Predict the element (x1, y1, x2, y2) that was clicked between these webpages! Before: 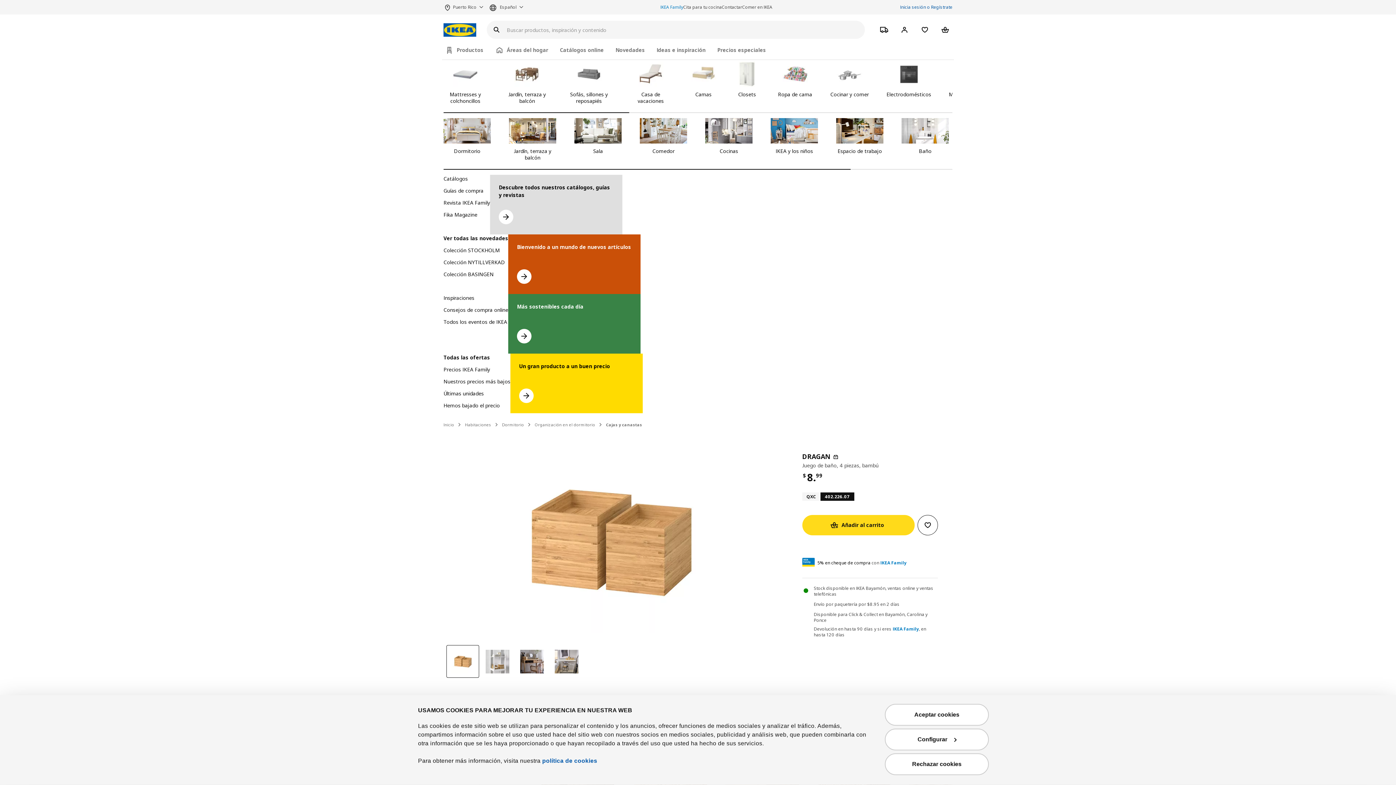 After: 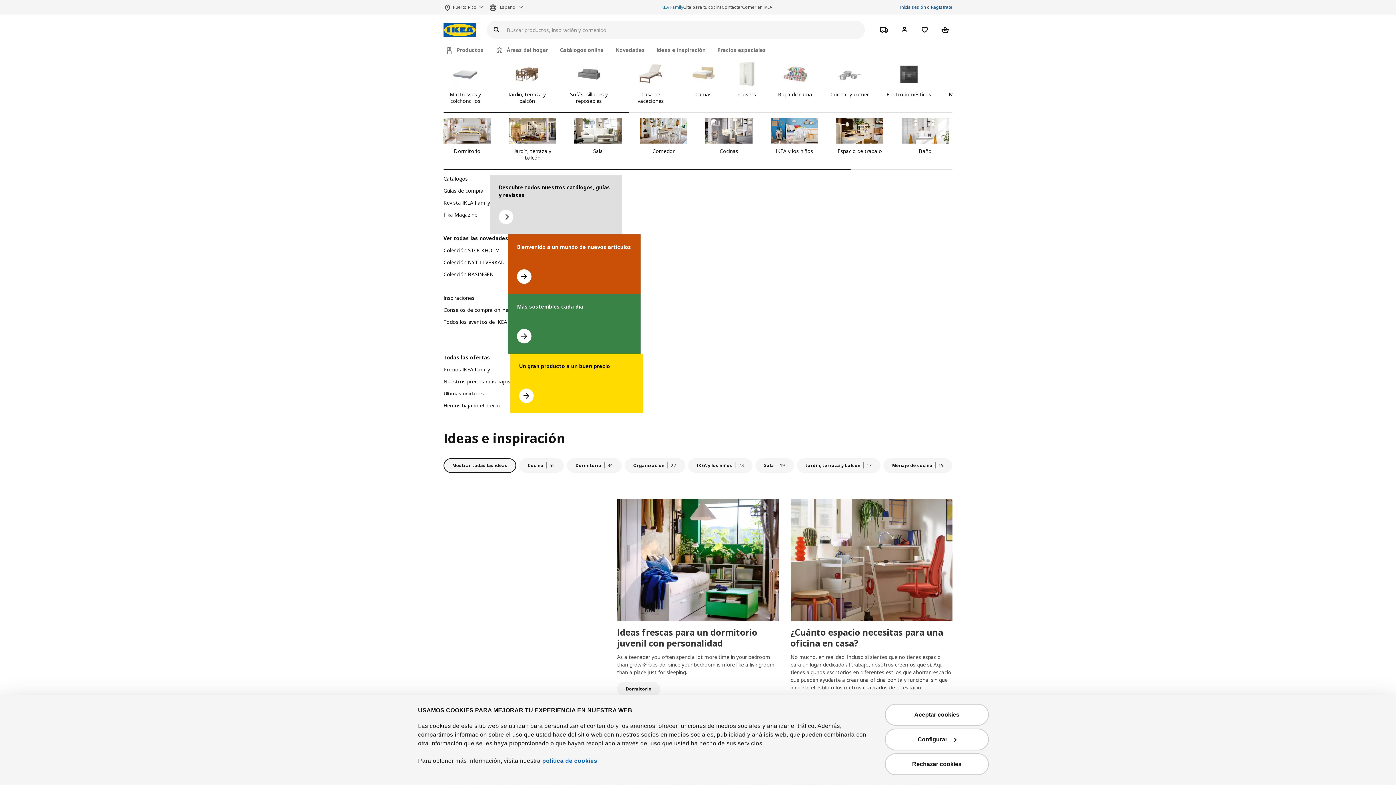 Action: bbox: (443, 294, 474, 305) label: Ir a todas las inspiraciones